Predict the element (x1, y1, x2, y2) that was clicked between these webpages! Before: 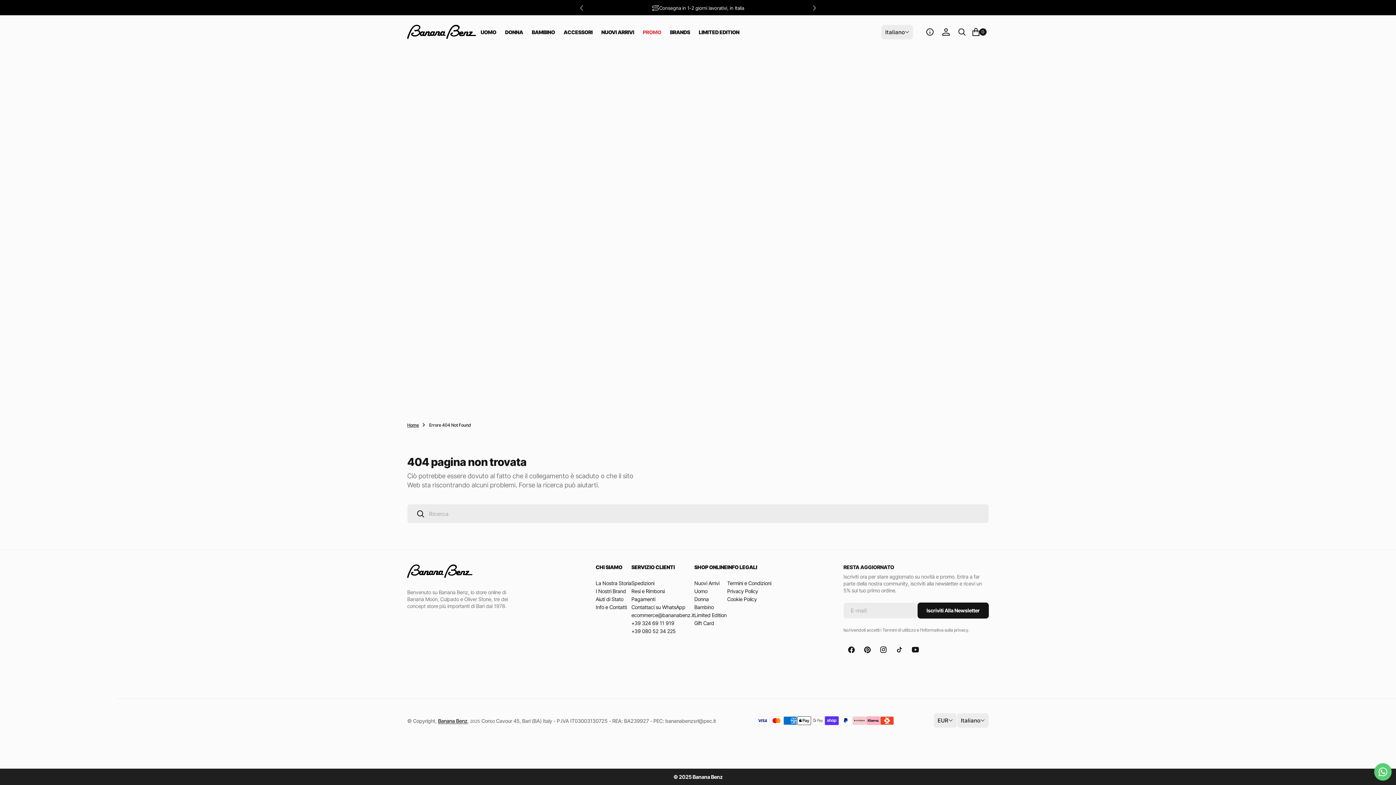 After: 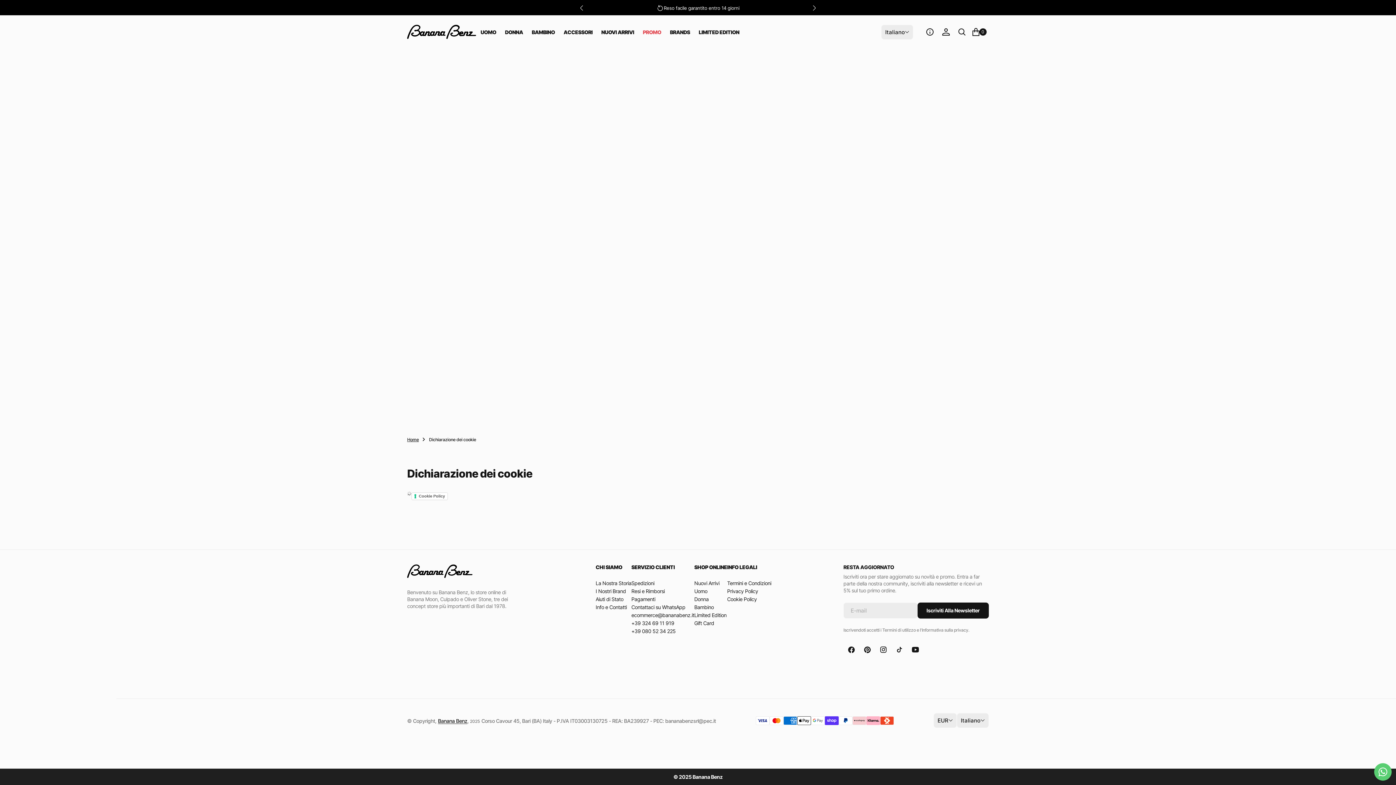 Action: label: Cookie Policy bbox: (727, 596, 757, 602)